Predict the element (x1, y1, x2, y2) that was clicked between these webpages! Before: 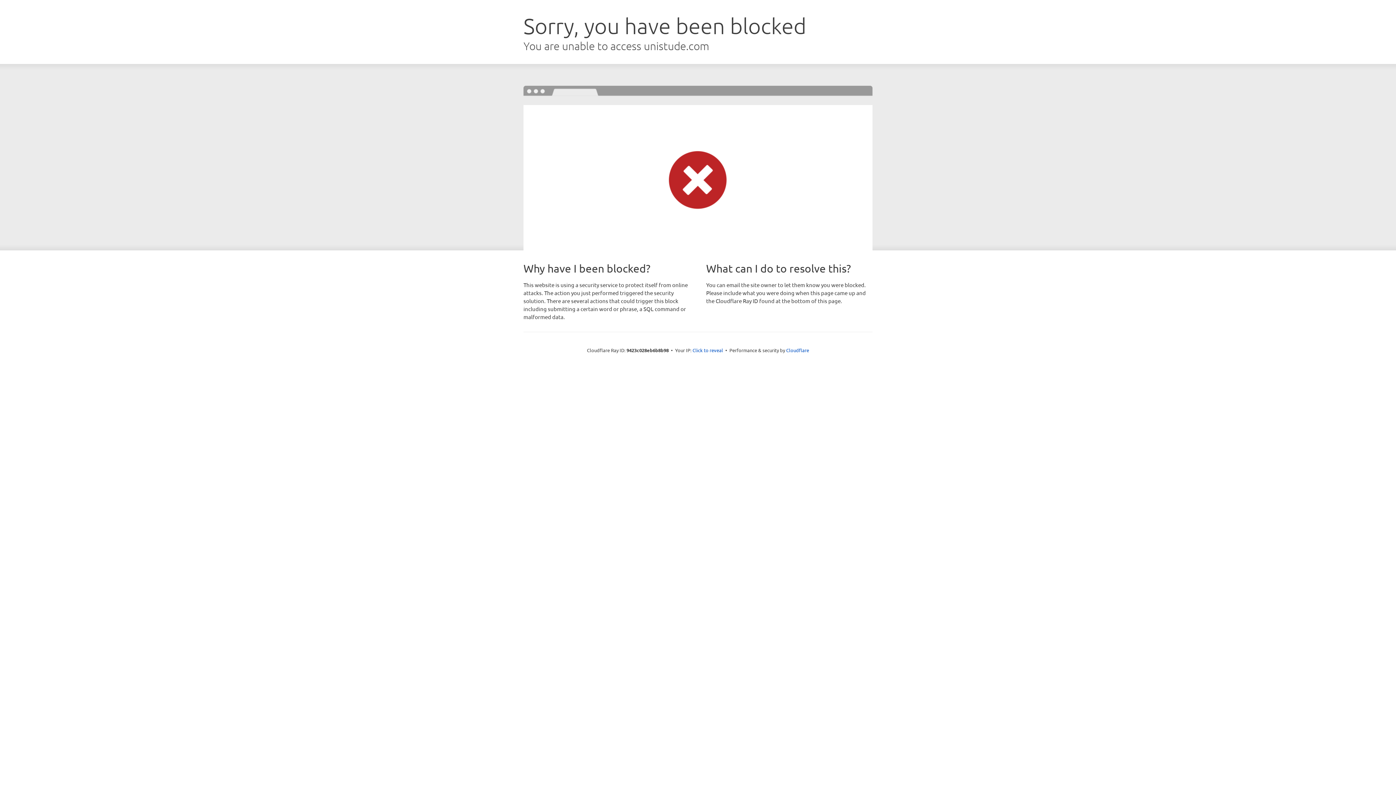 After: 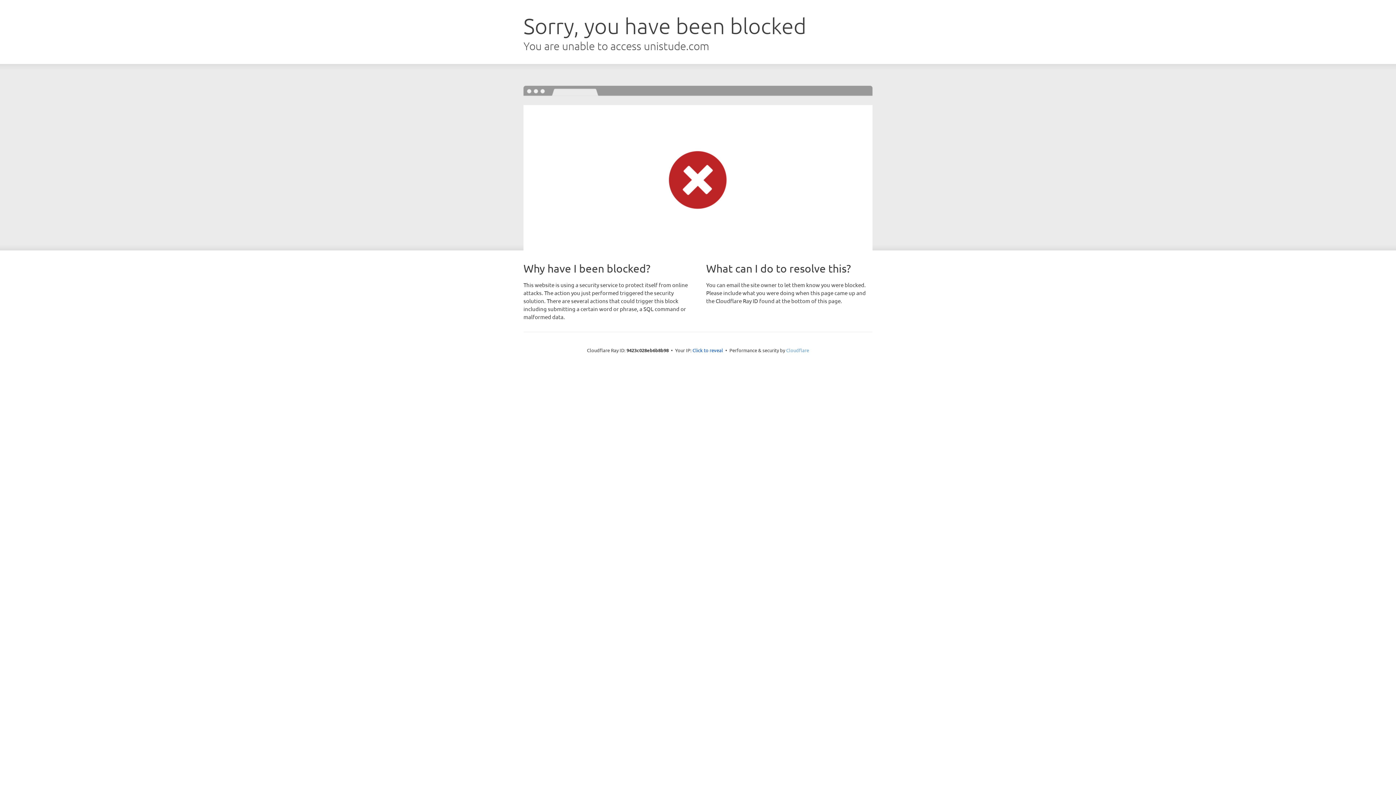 Action: bbox: (786, 347, 809, 353) label: Cloudflare